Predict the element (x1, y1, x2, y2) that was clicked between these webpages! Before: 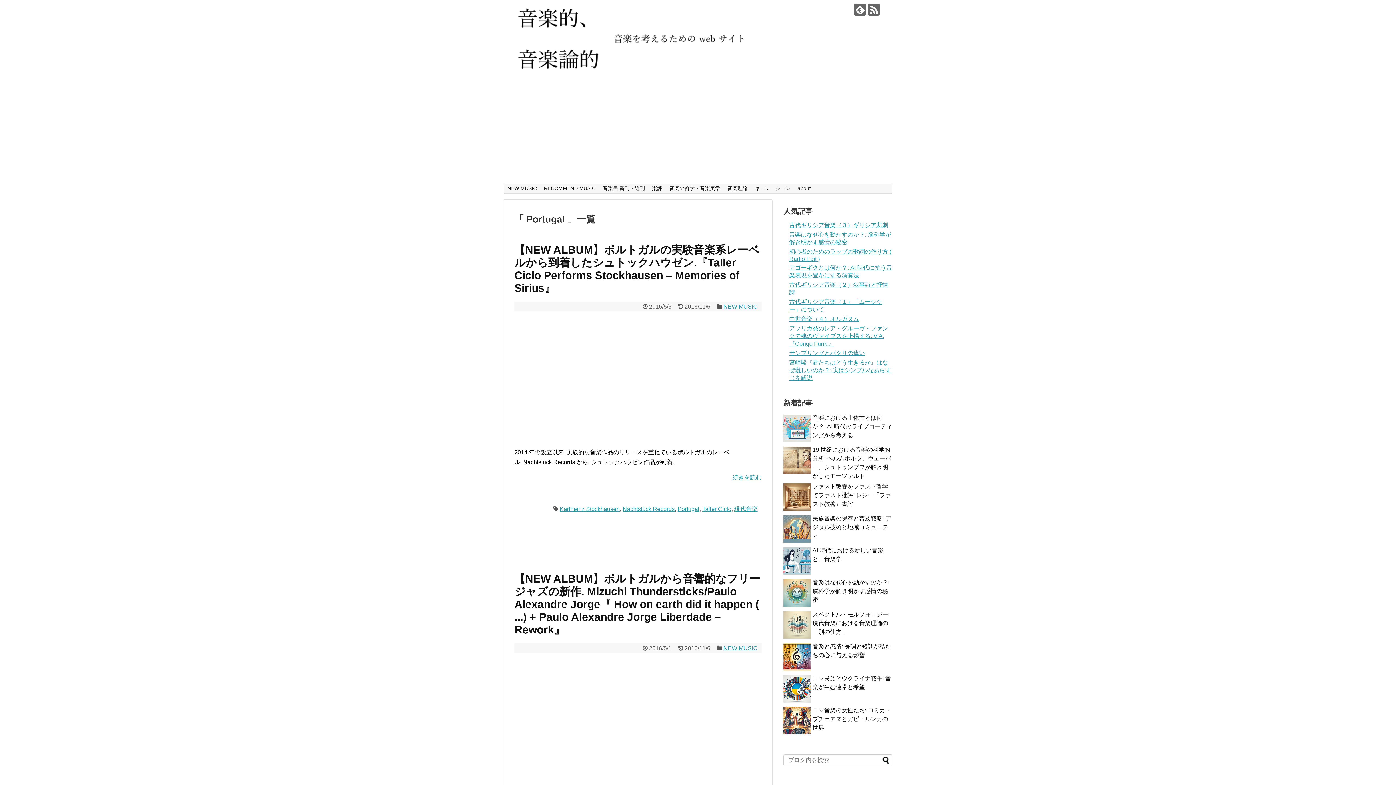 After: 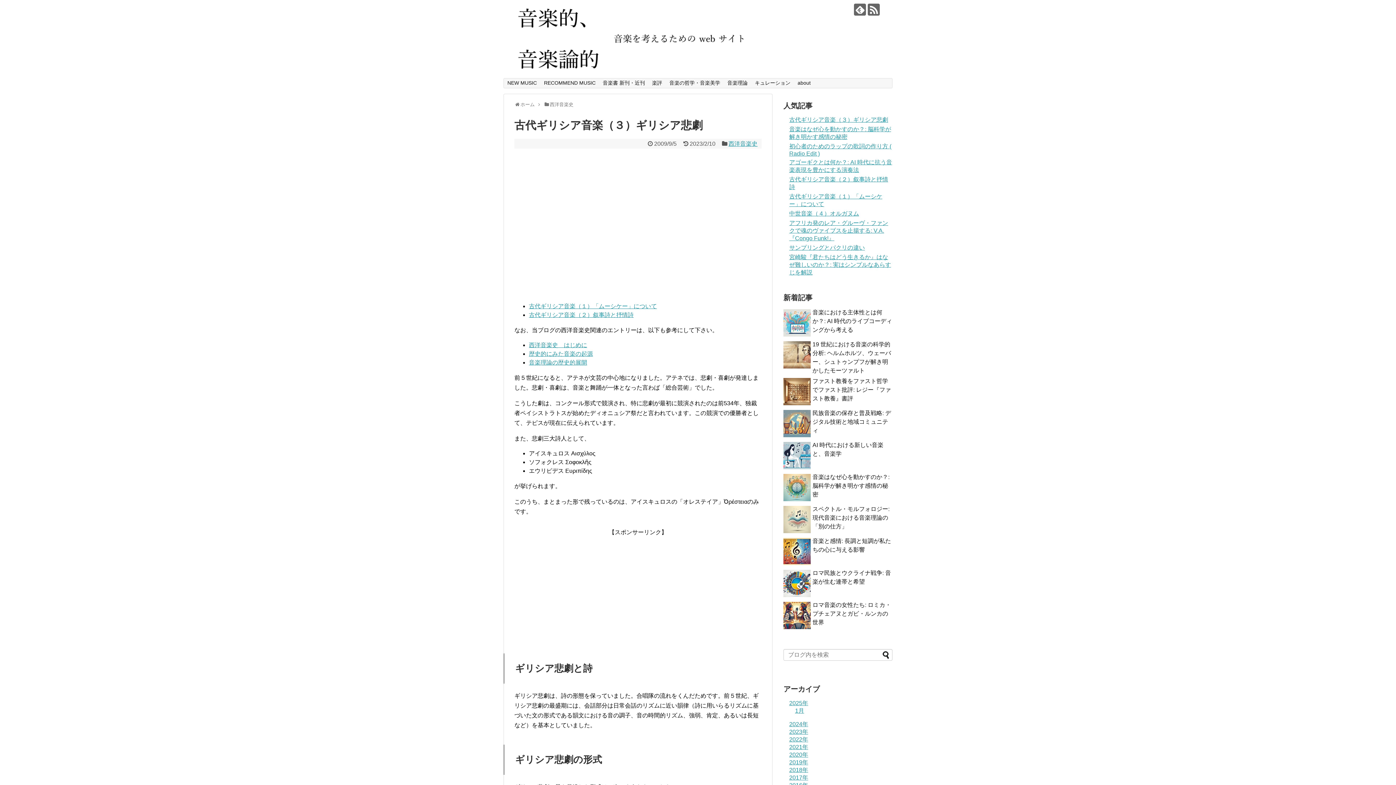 Action: bbox: (789, 222, 888, 228) label: 古代ギリシア音楽（３）ギリシア悲劇